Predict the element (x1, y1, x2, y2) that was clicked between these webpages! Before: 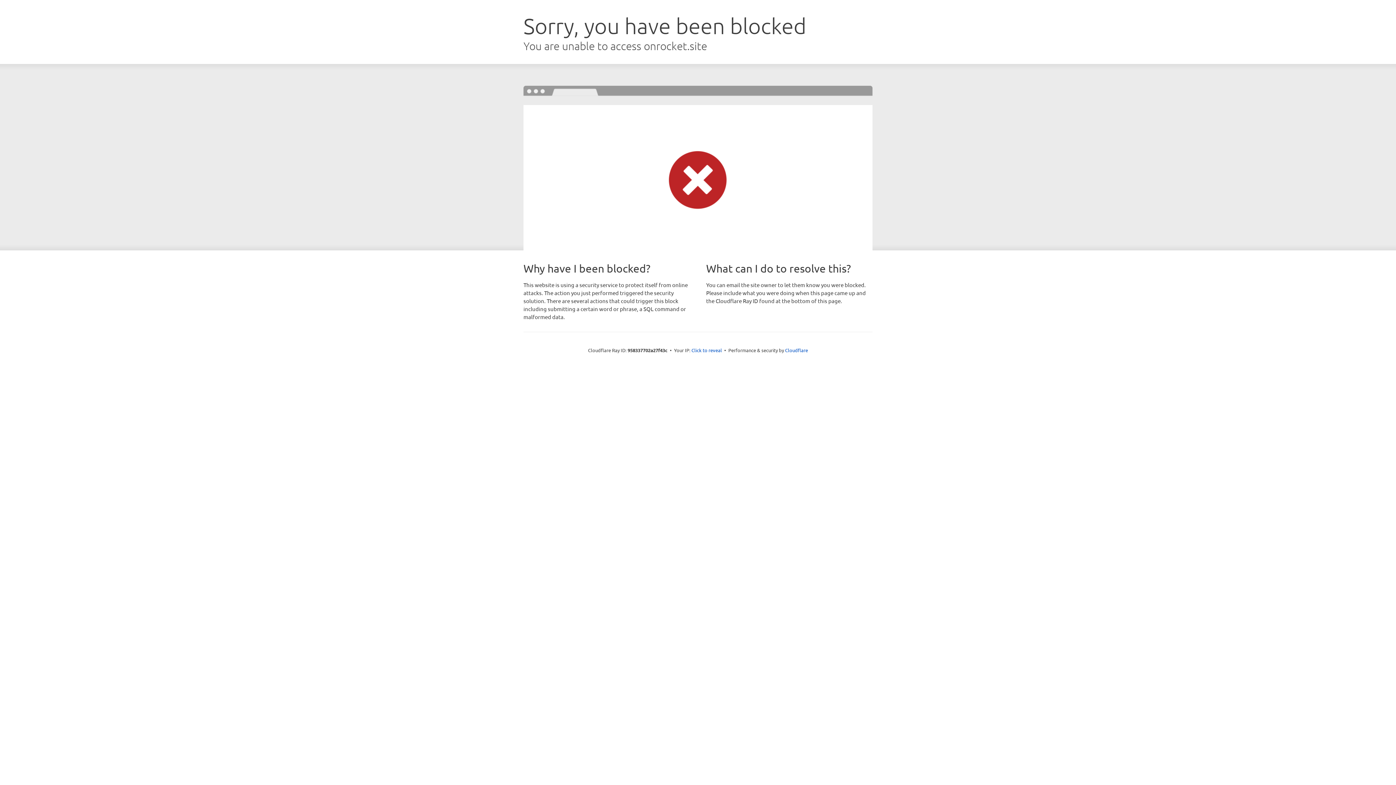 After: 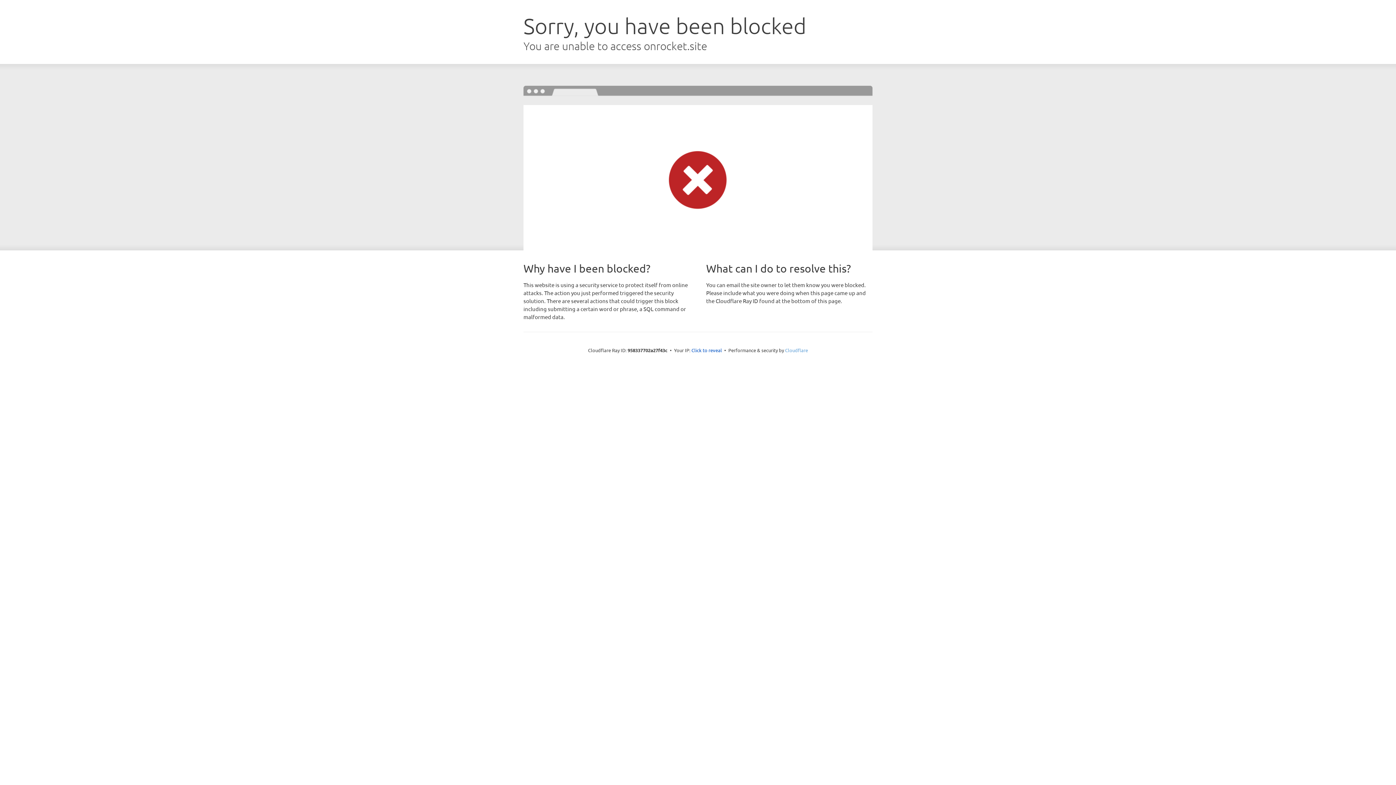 Action: label: Cloudflare bbox: (785, 347, 808, 353)